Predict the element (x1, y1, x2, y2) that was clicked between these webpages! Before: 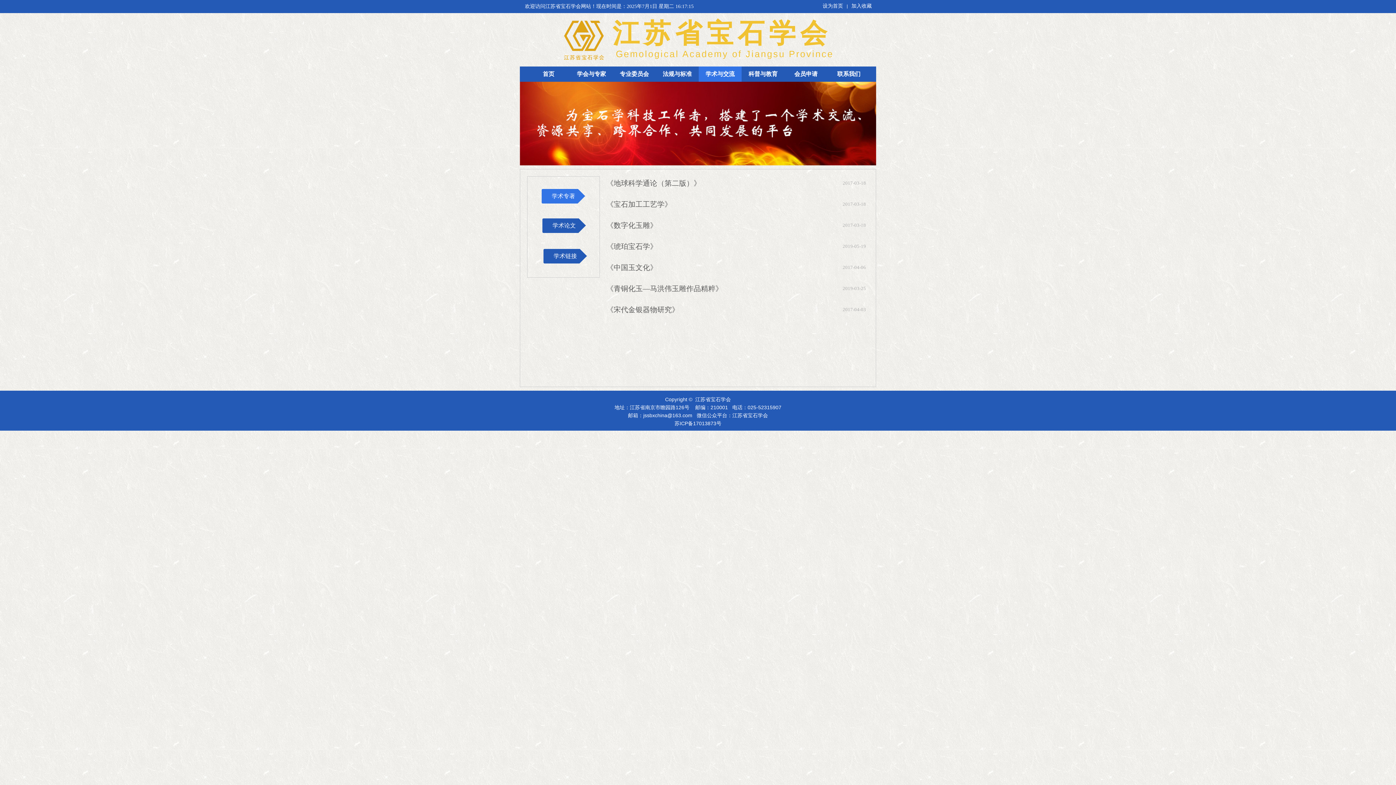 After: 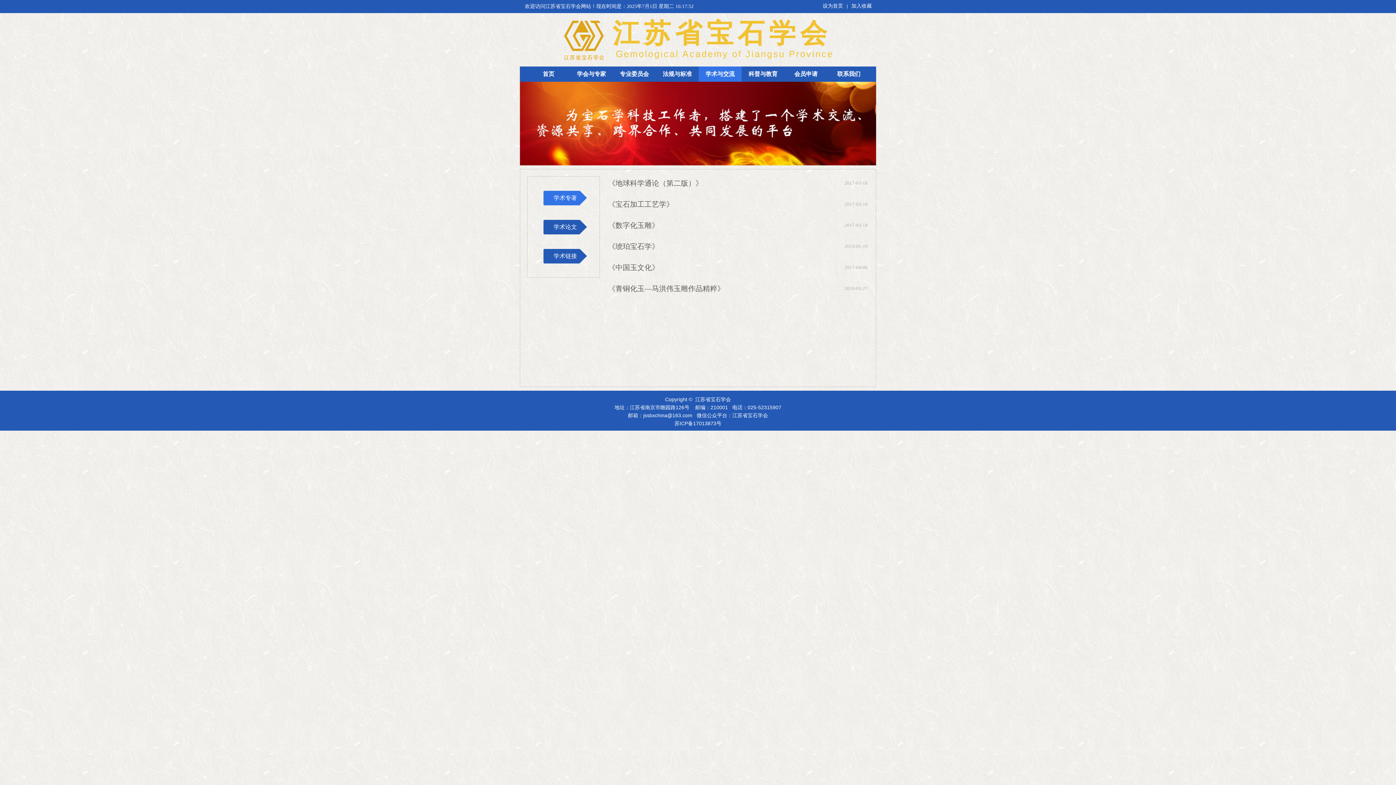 Action: bbox: (700, 66, 740, 81) label: 学术与交流